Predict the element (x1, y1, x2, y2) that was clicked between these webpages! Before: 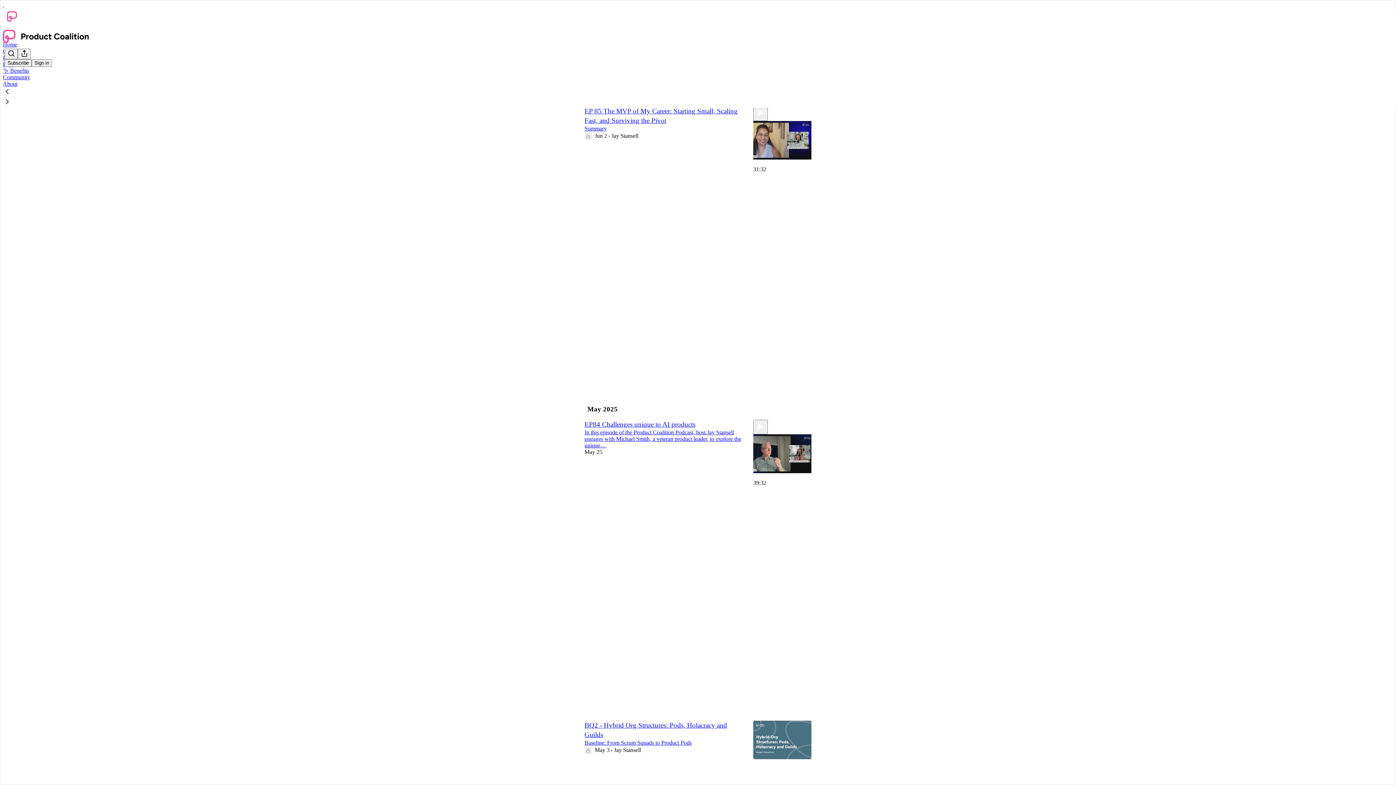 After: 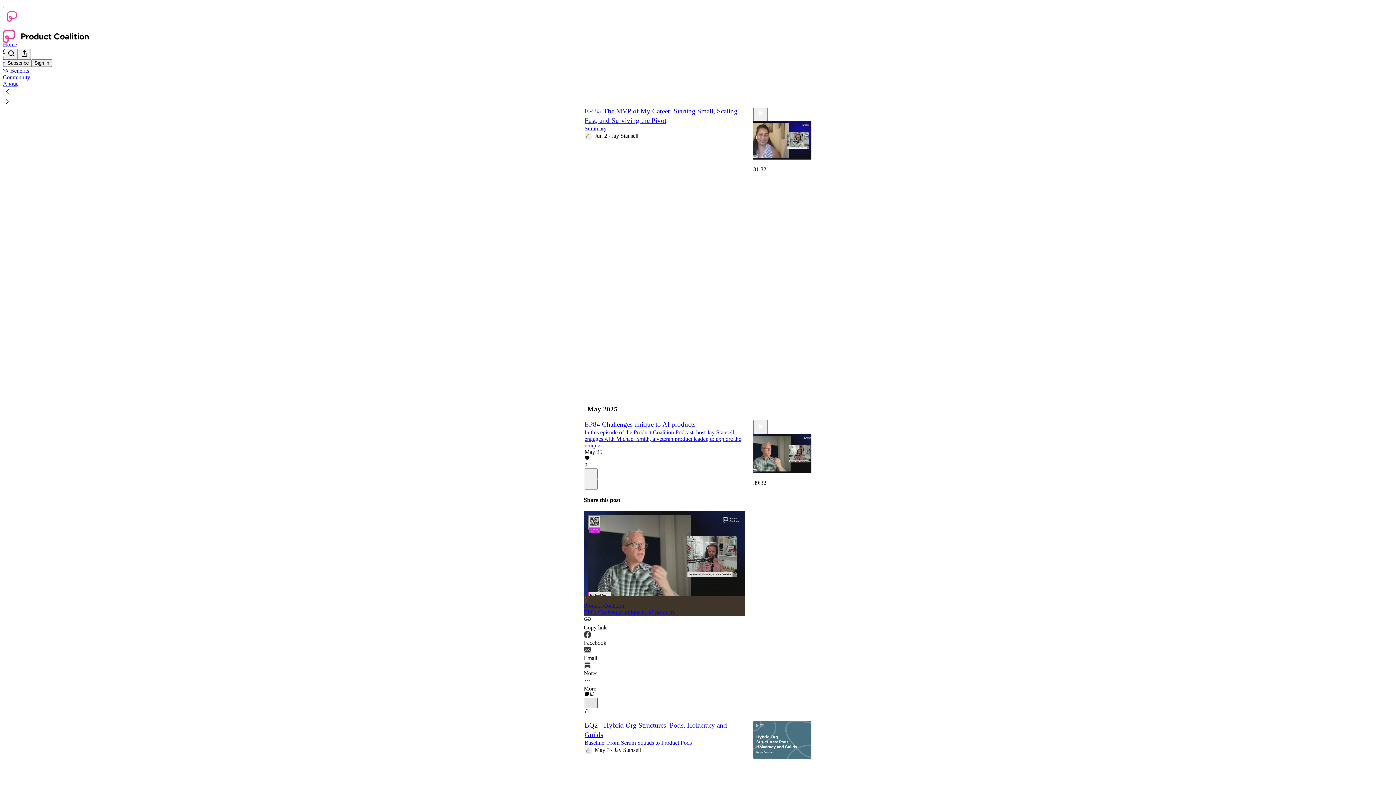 Action: bbox: (584, 698, 597, 708) label: X